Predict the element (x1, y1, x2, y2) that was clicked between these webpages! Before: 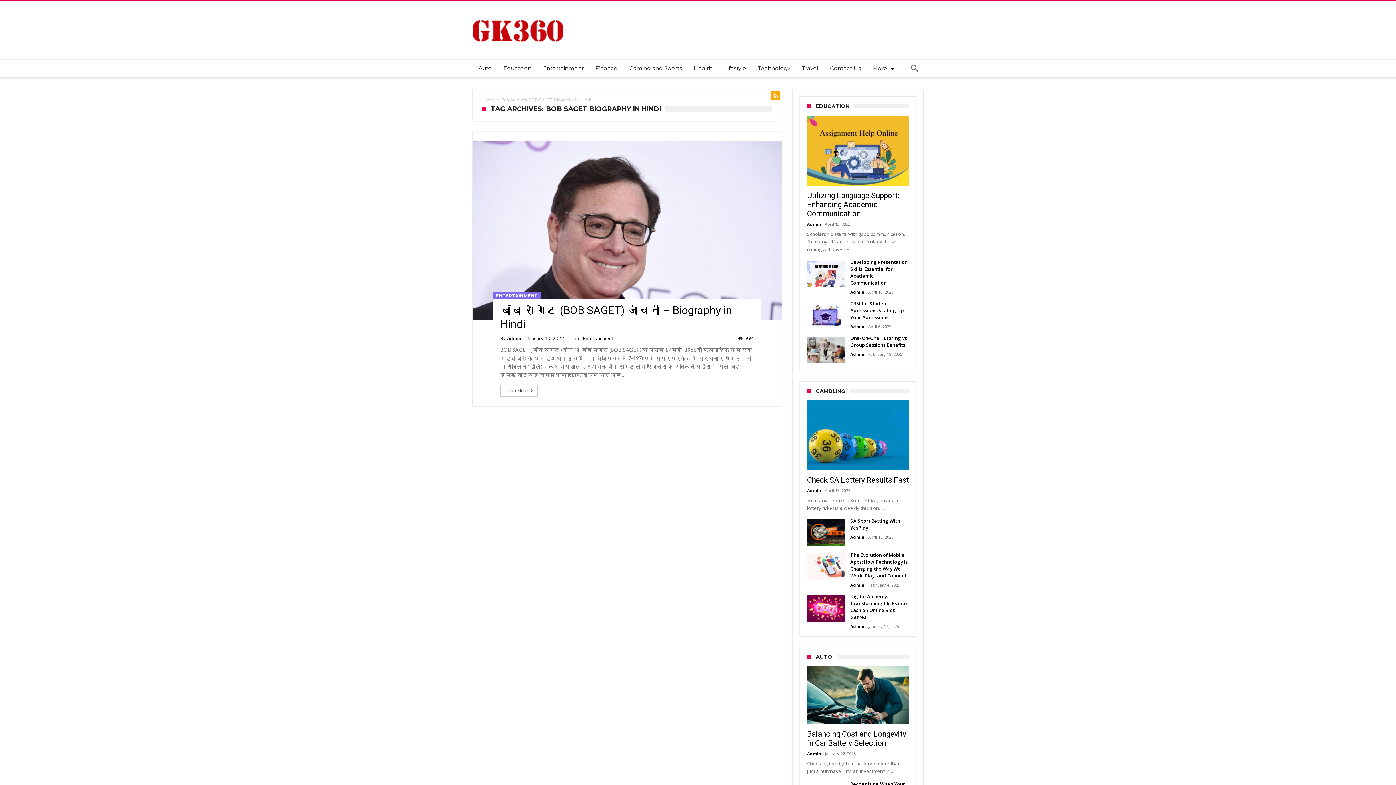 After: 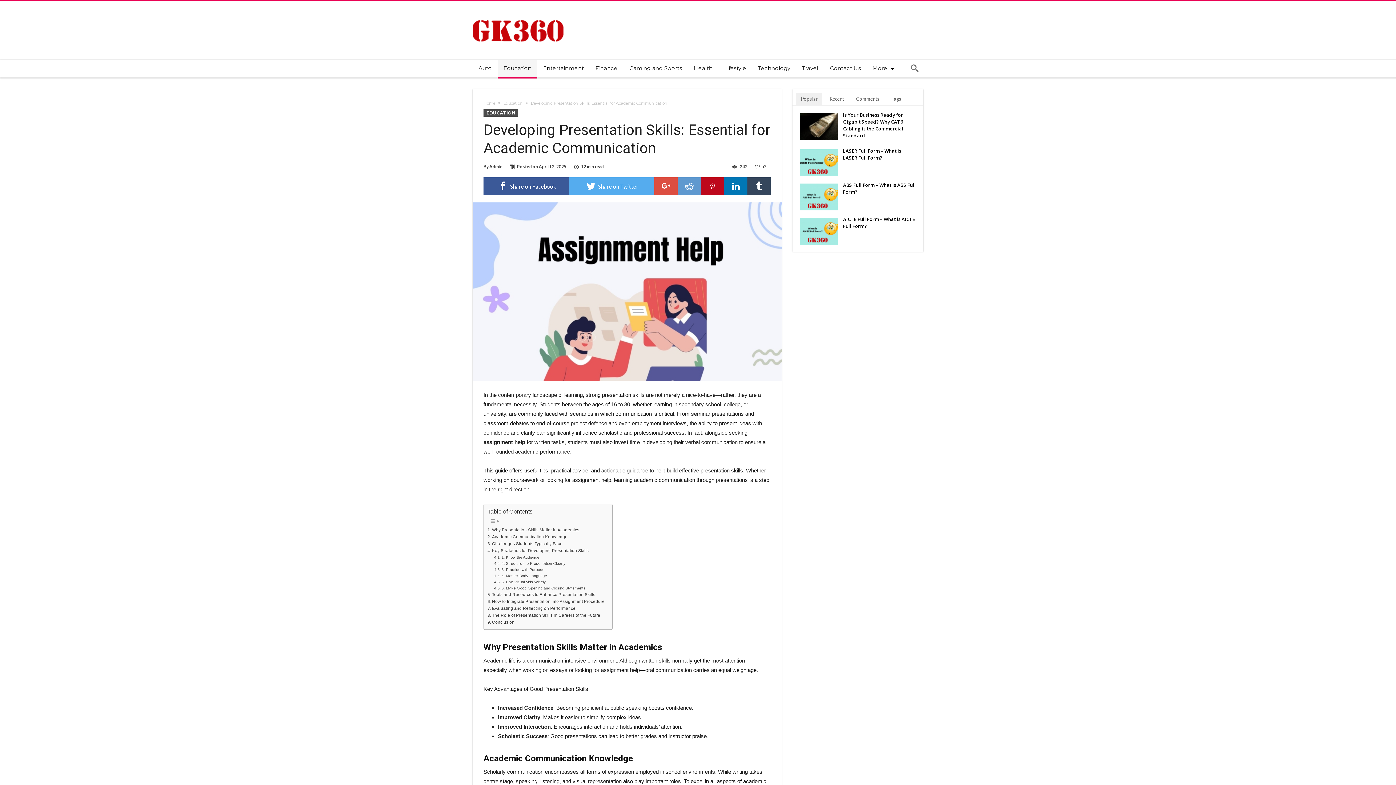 Action: bbox: (807, 257, 845, 263)